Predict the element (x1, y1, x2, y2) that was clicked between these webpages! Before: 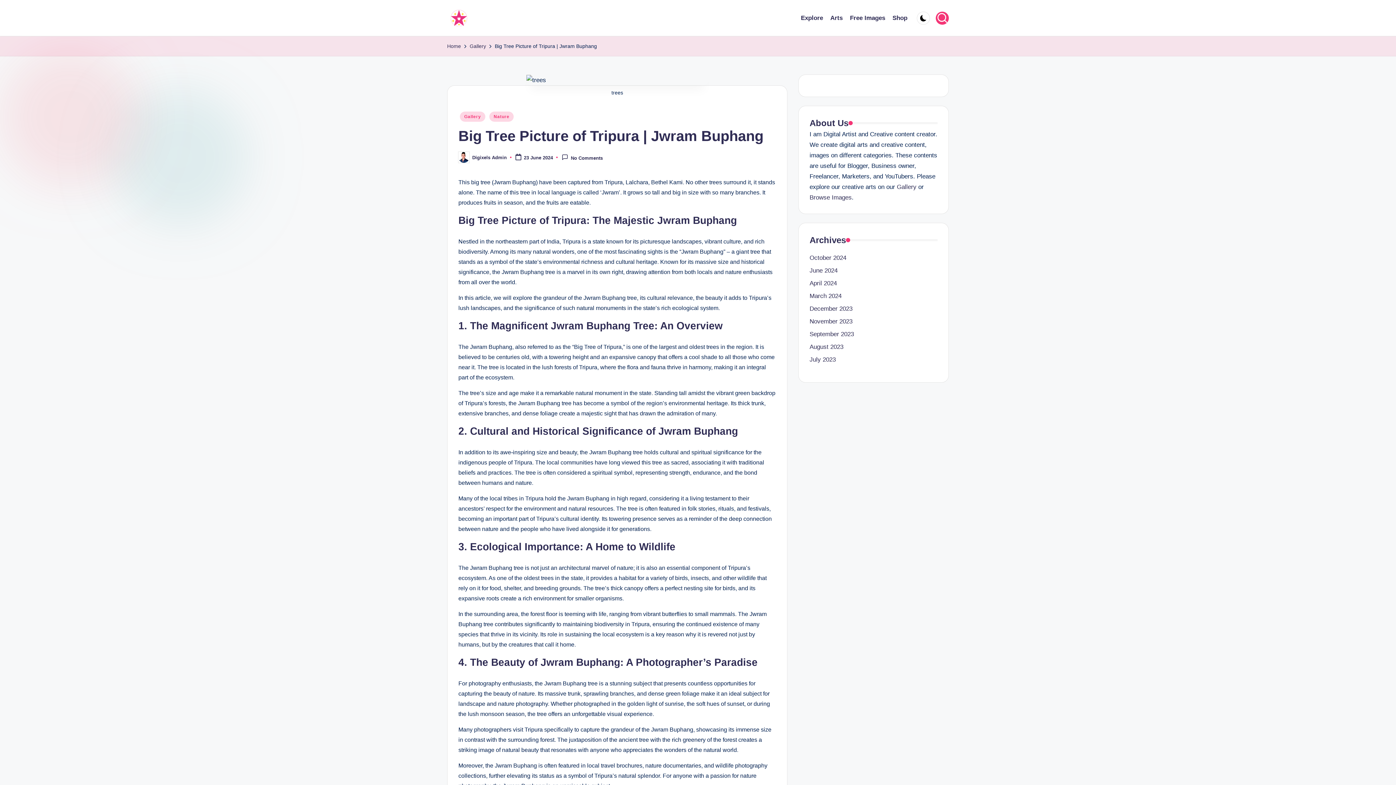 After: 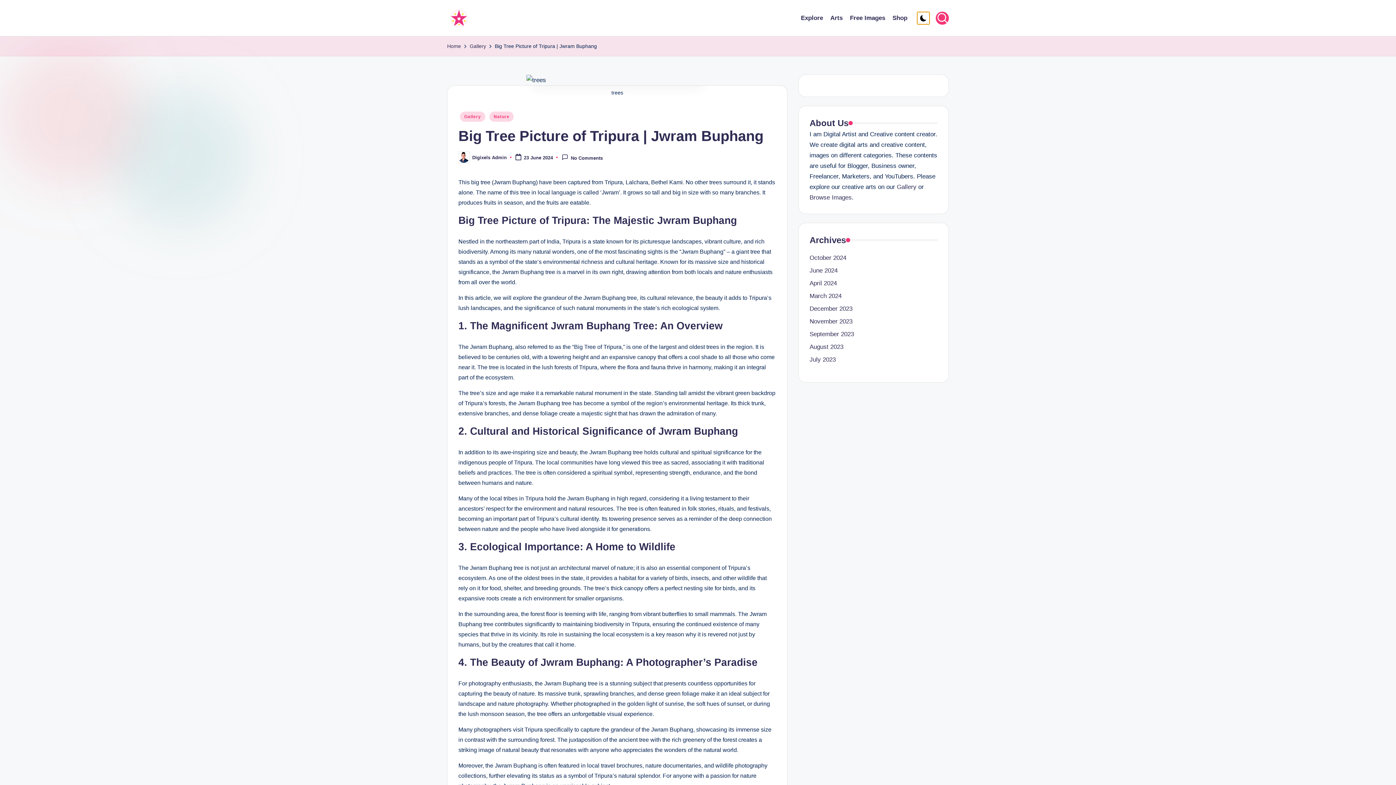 Action: bbox: (917, 11, 930, 24)